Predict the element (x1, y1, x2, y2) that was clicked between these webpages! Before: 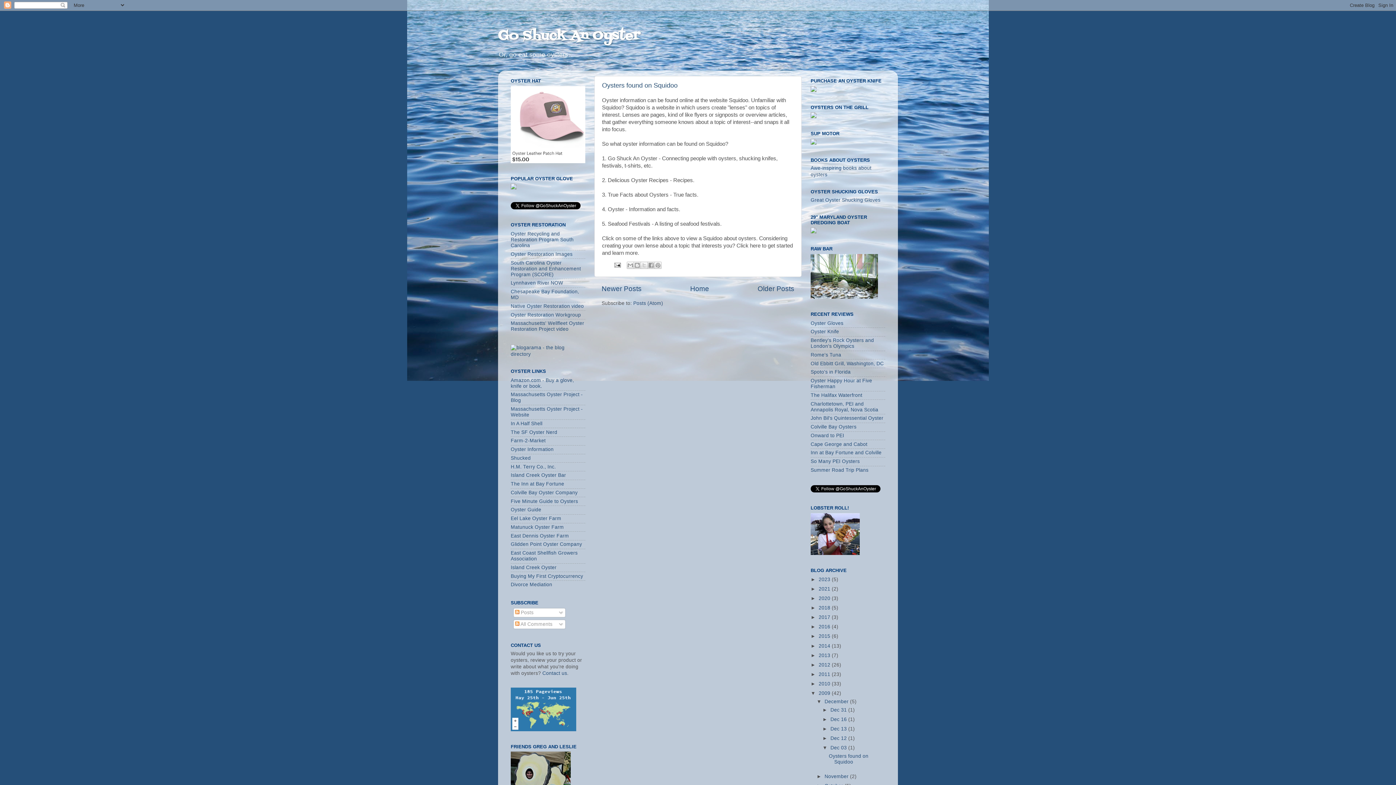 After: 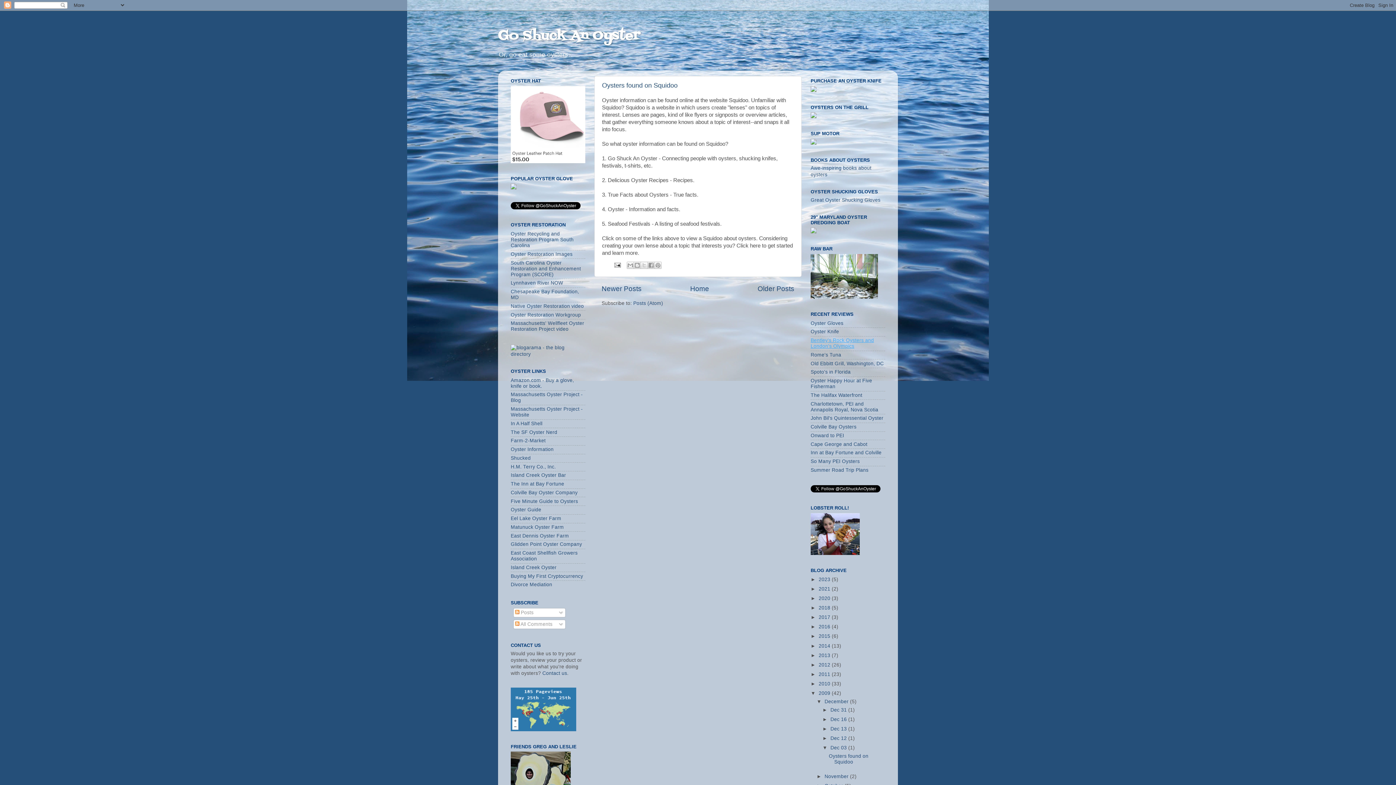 Action: bbox: (810, 337, 874, 349) label: Bentley's Rock Oysters and London's Olympics